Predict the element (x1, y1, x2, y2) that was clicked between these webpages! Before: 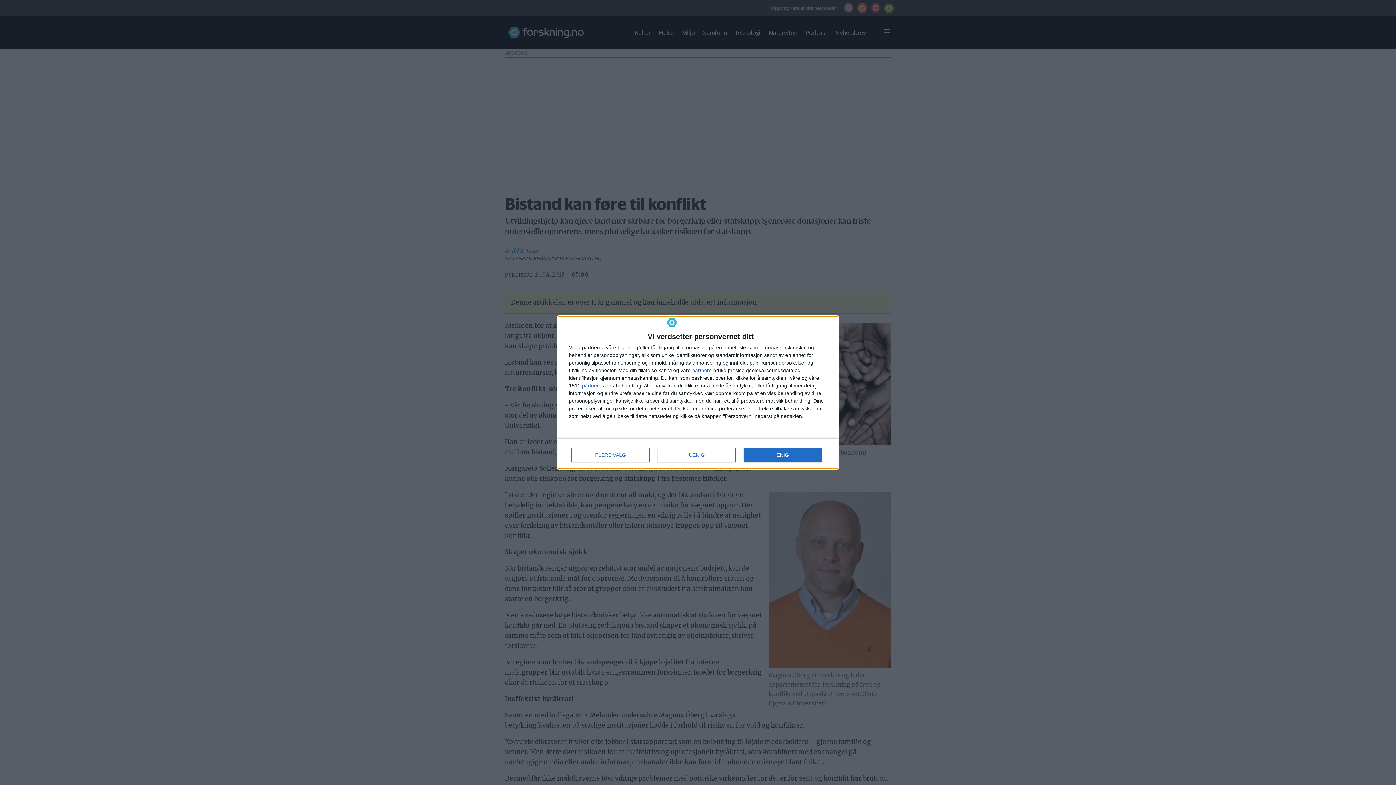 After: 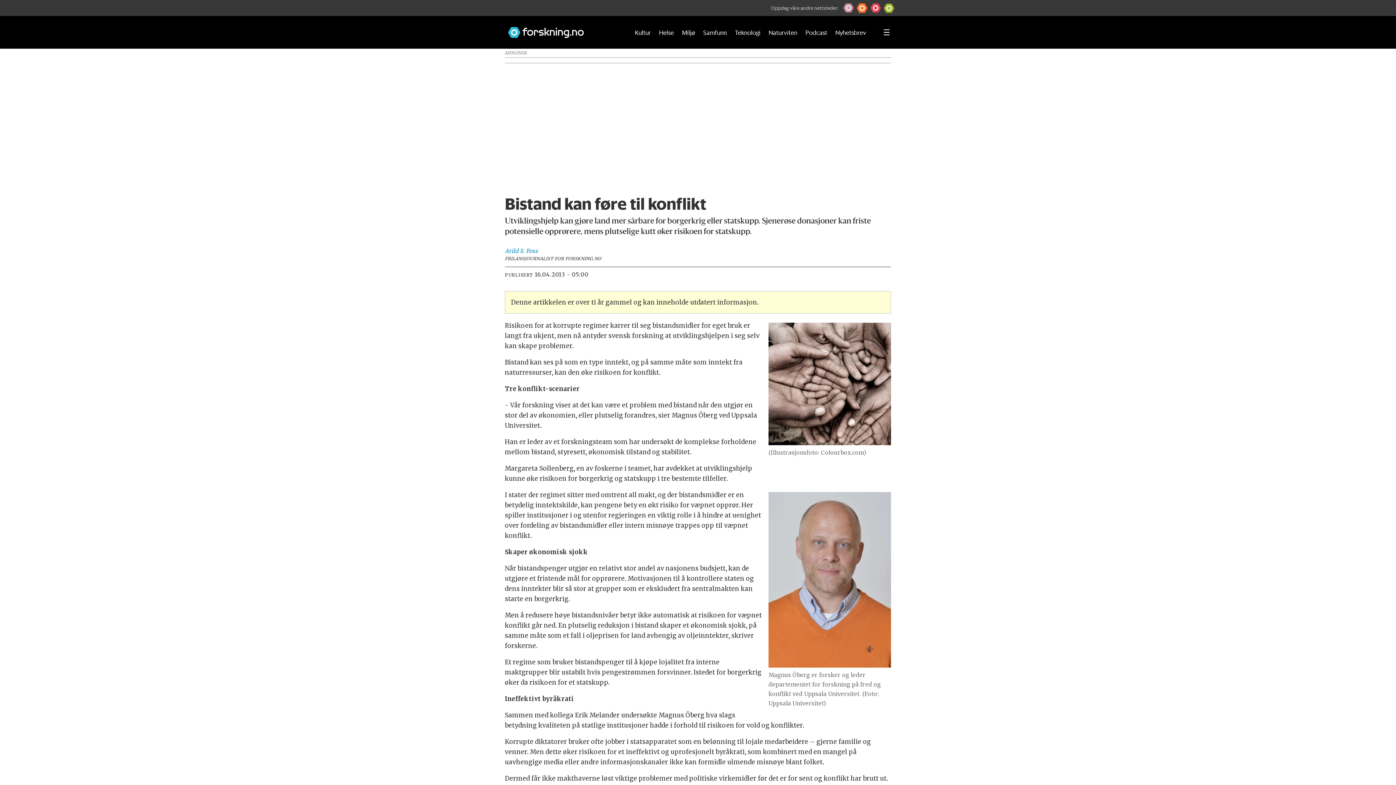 Action: bbox: (744, 448, 821, 462) label: ENIG